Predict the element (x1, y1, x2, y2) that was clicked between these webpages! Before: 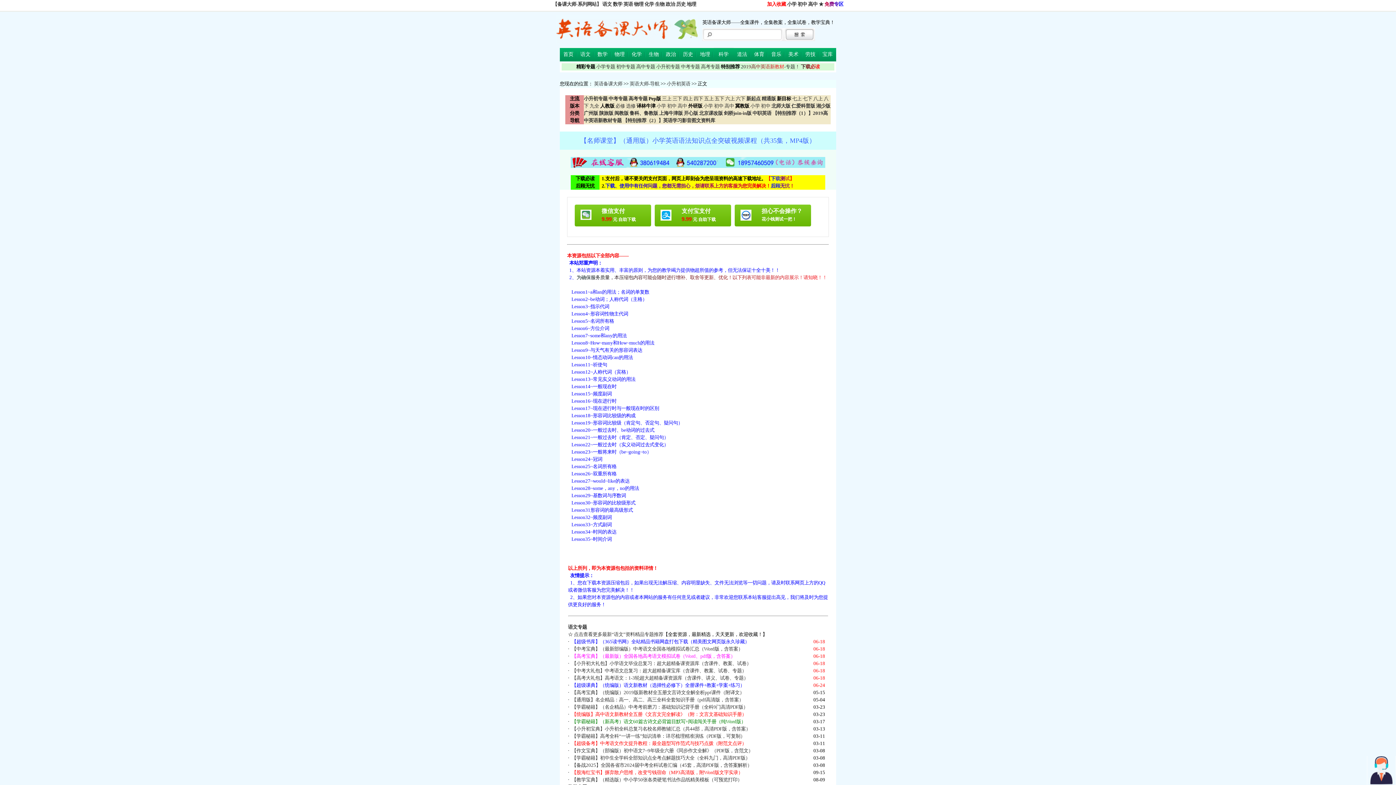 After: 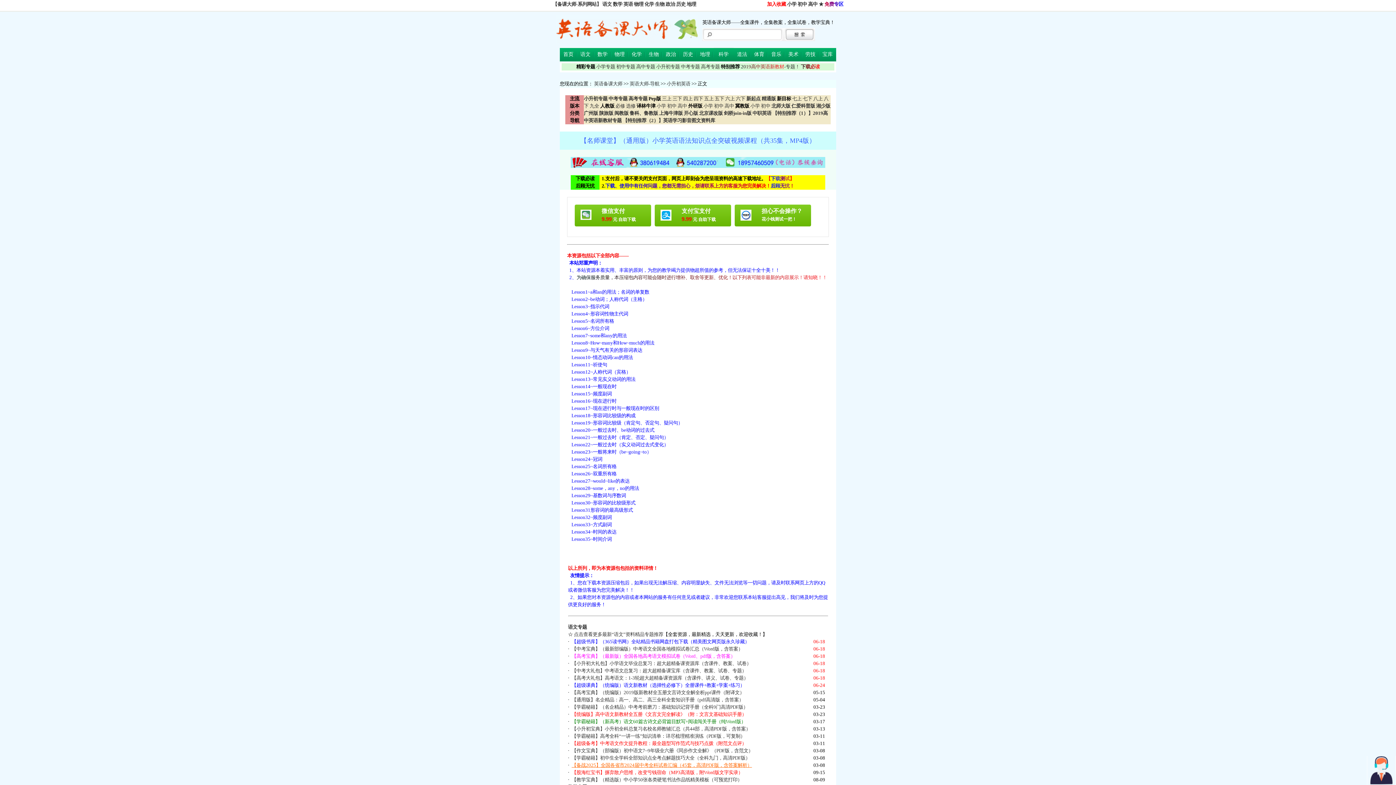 Action: label: 【备战2025】全国各省市2024届中考全科试卷汇编（45套，高清PDF版，含答案解析） bbox: (571, 762, 752, 768)